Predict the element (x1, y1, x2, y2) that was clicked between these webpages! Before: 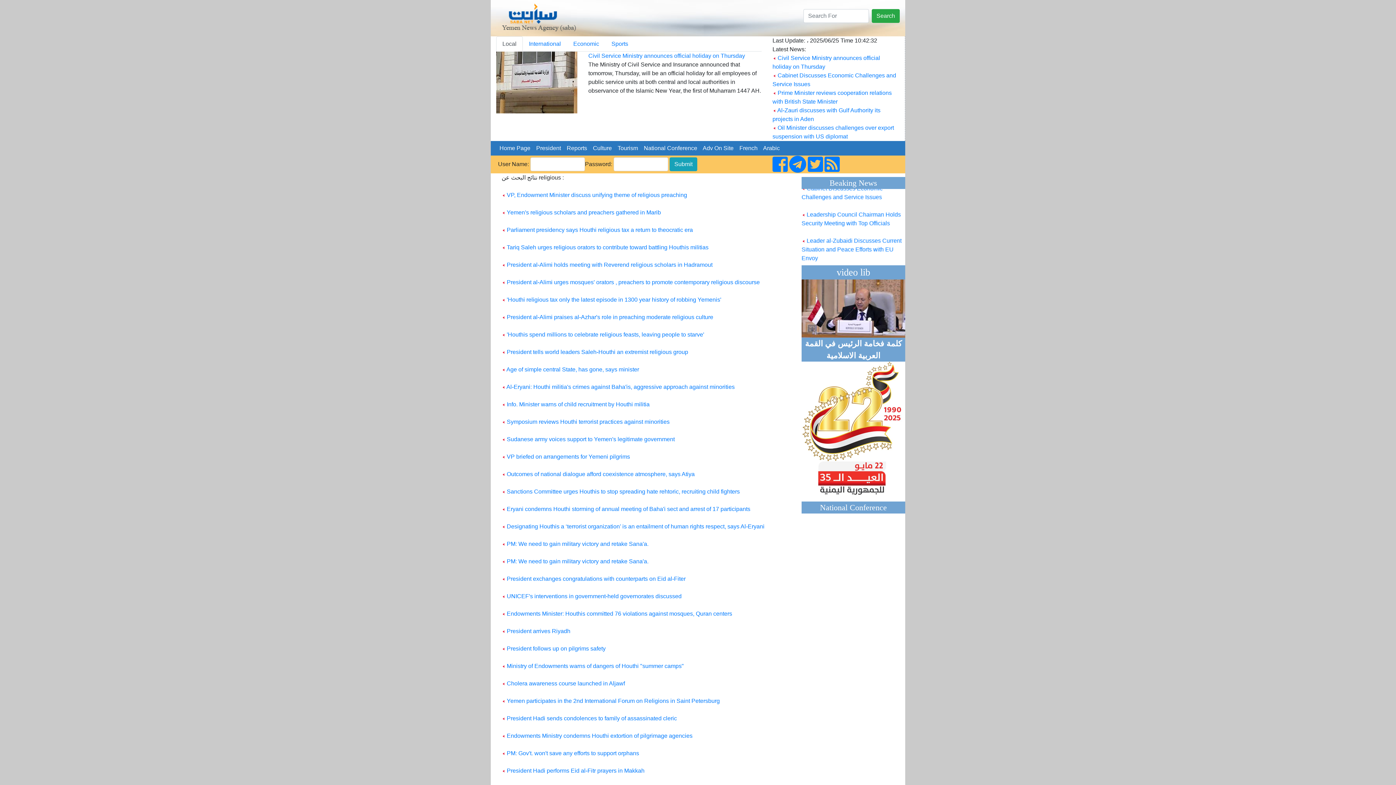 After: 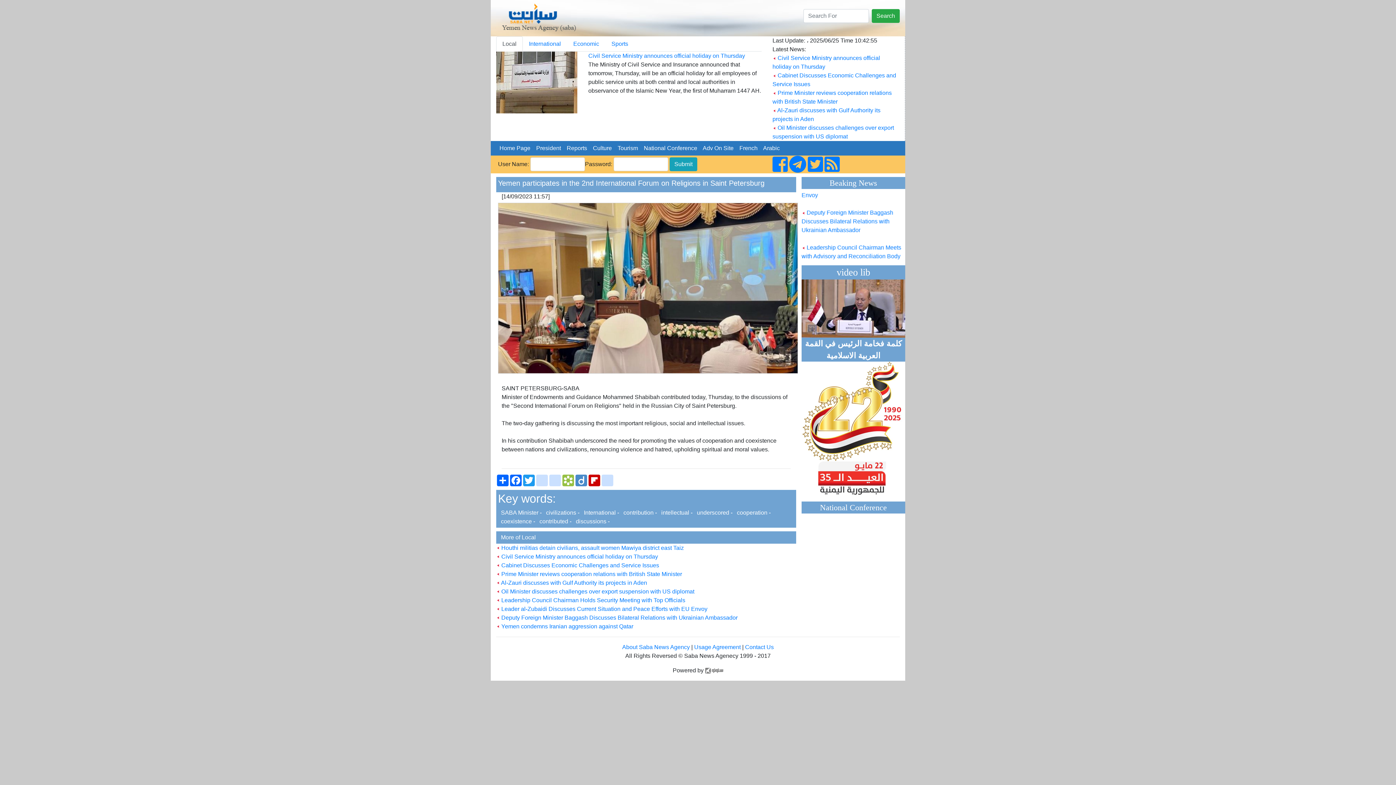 Action: bbox: (506, 698, 720, 704) label: Yemen participates in the 2nd International Forum on Religions in Saint Petersburg